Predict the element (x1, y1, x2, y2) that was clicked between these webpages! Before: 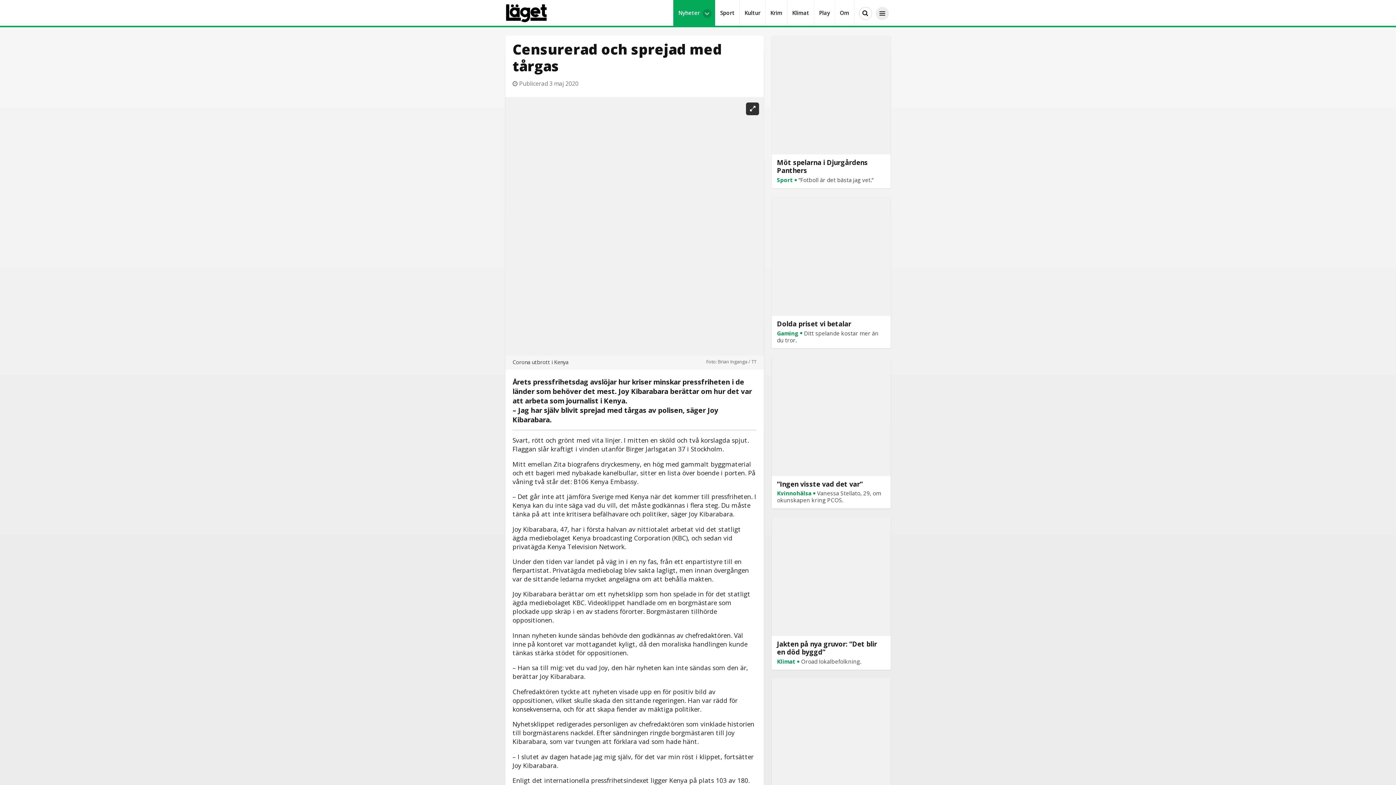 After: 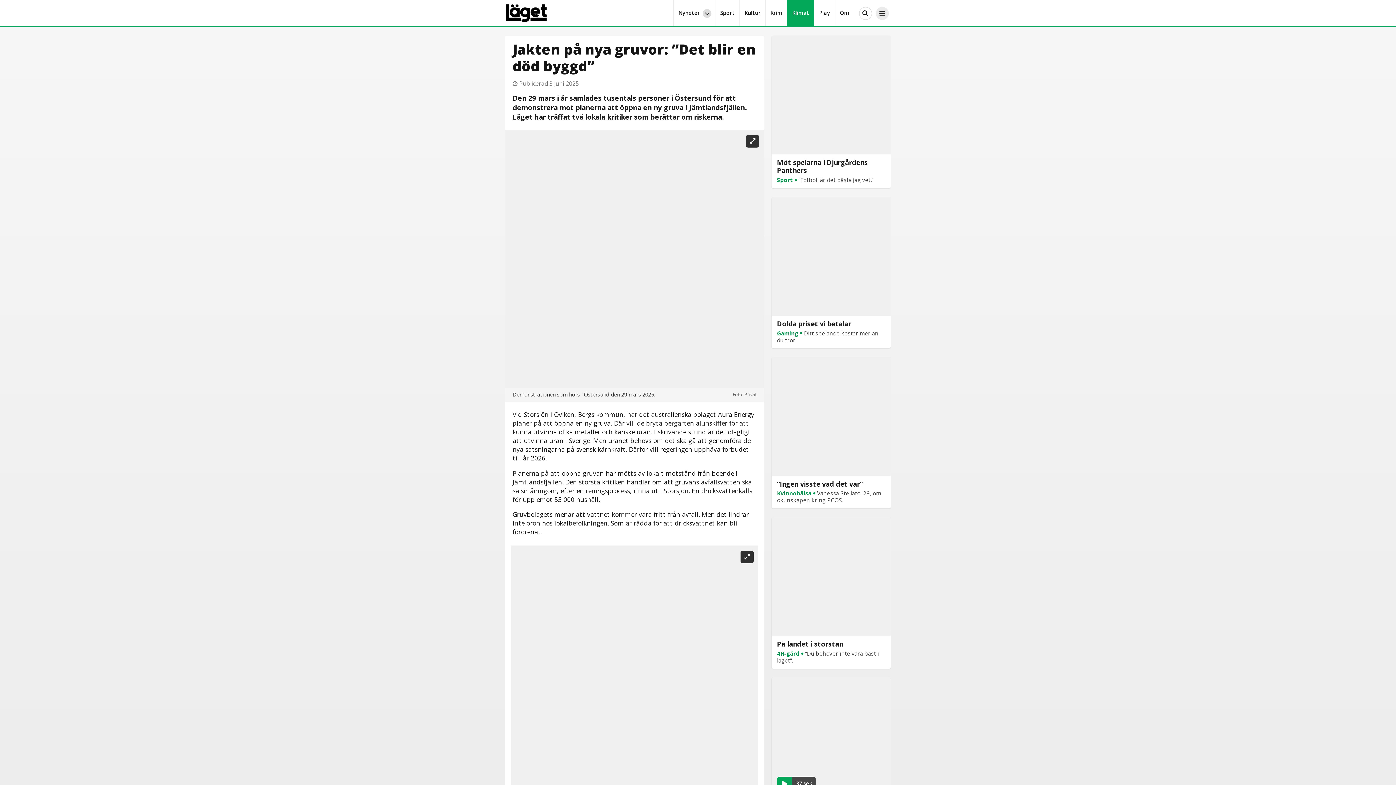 Action: label: Jakten på nya gruvor: ”Det blir en död byggd”

Klimat  Oroad lokalbefolkning. bbox: (771, 517, 890, 670)